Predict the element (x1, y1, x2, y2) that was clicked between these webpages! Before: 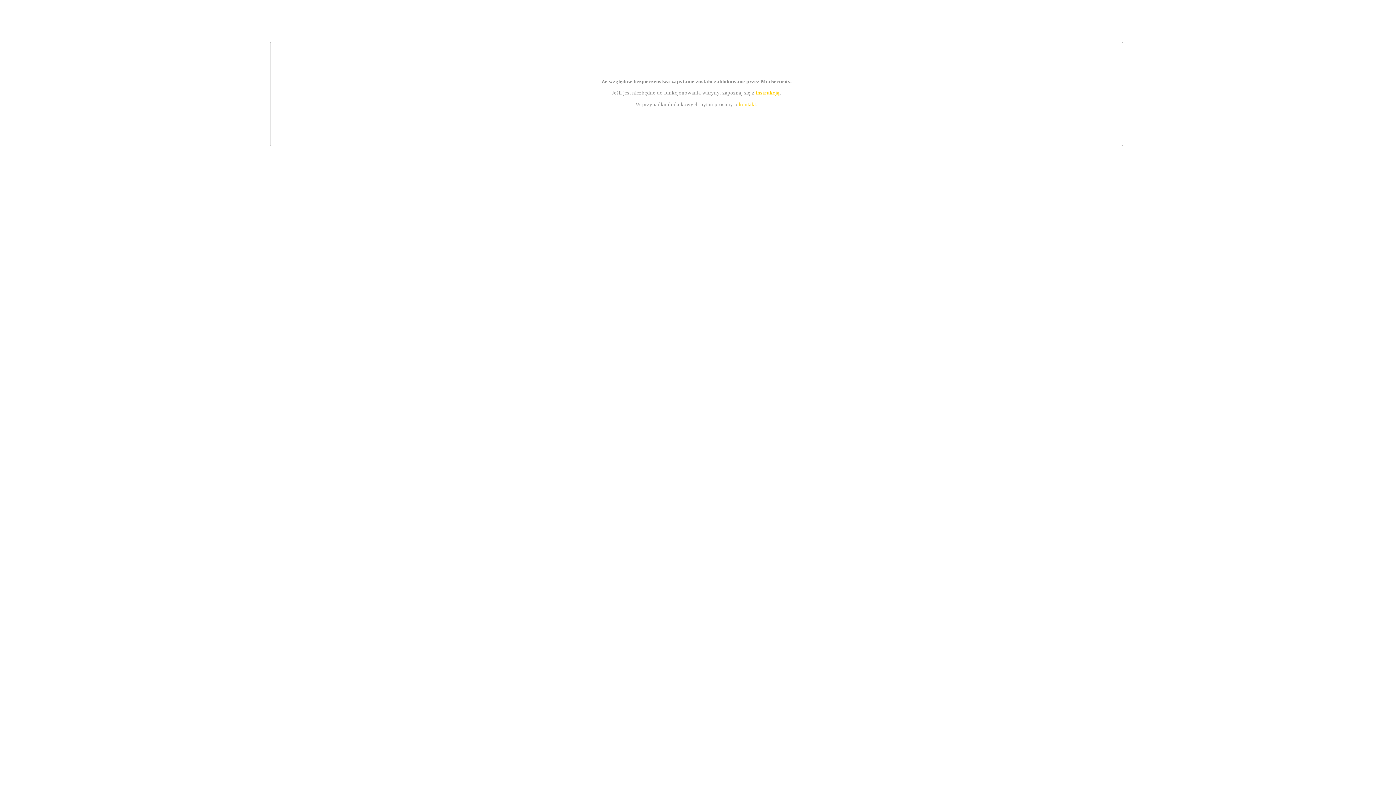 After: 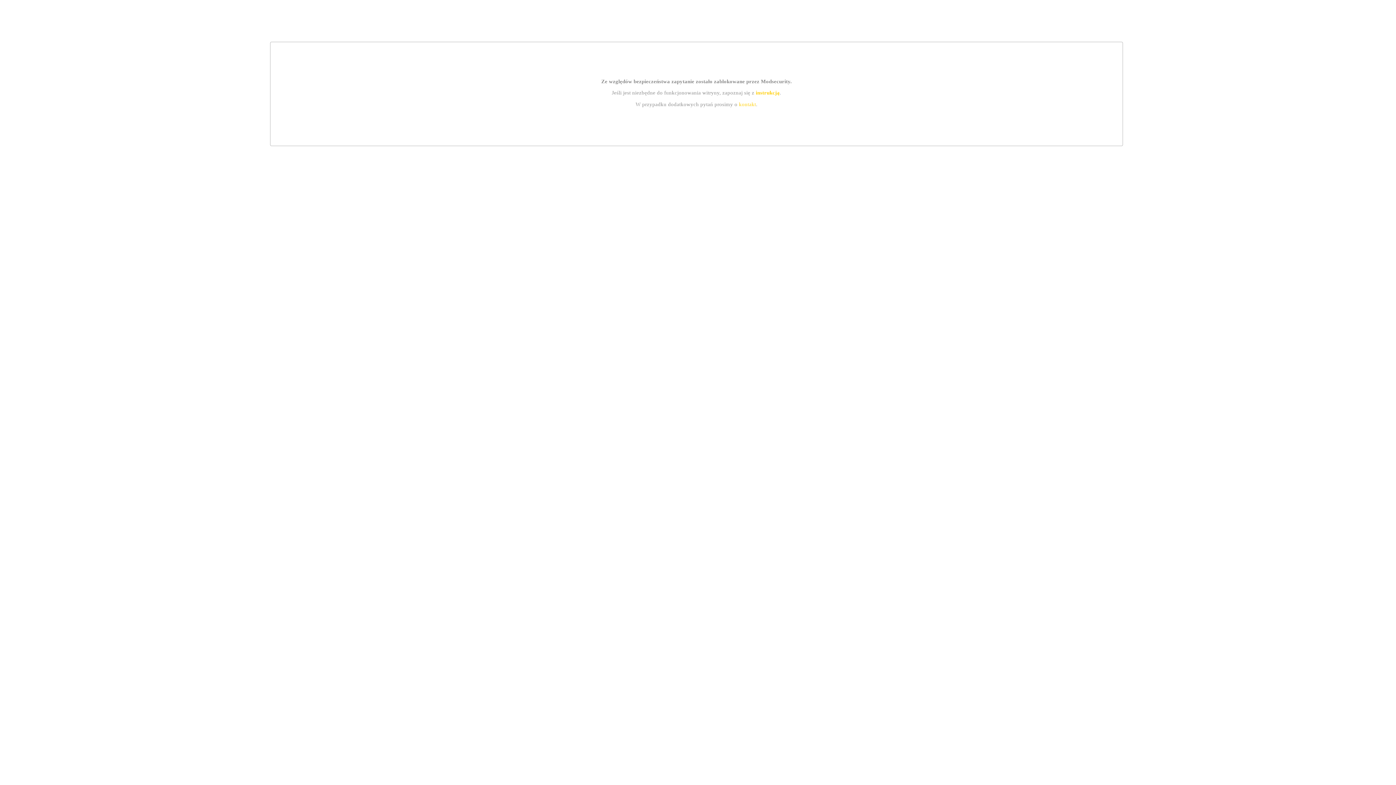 Action: bbox: (739, 101, 756, 107) label: kontakt